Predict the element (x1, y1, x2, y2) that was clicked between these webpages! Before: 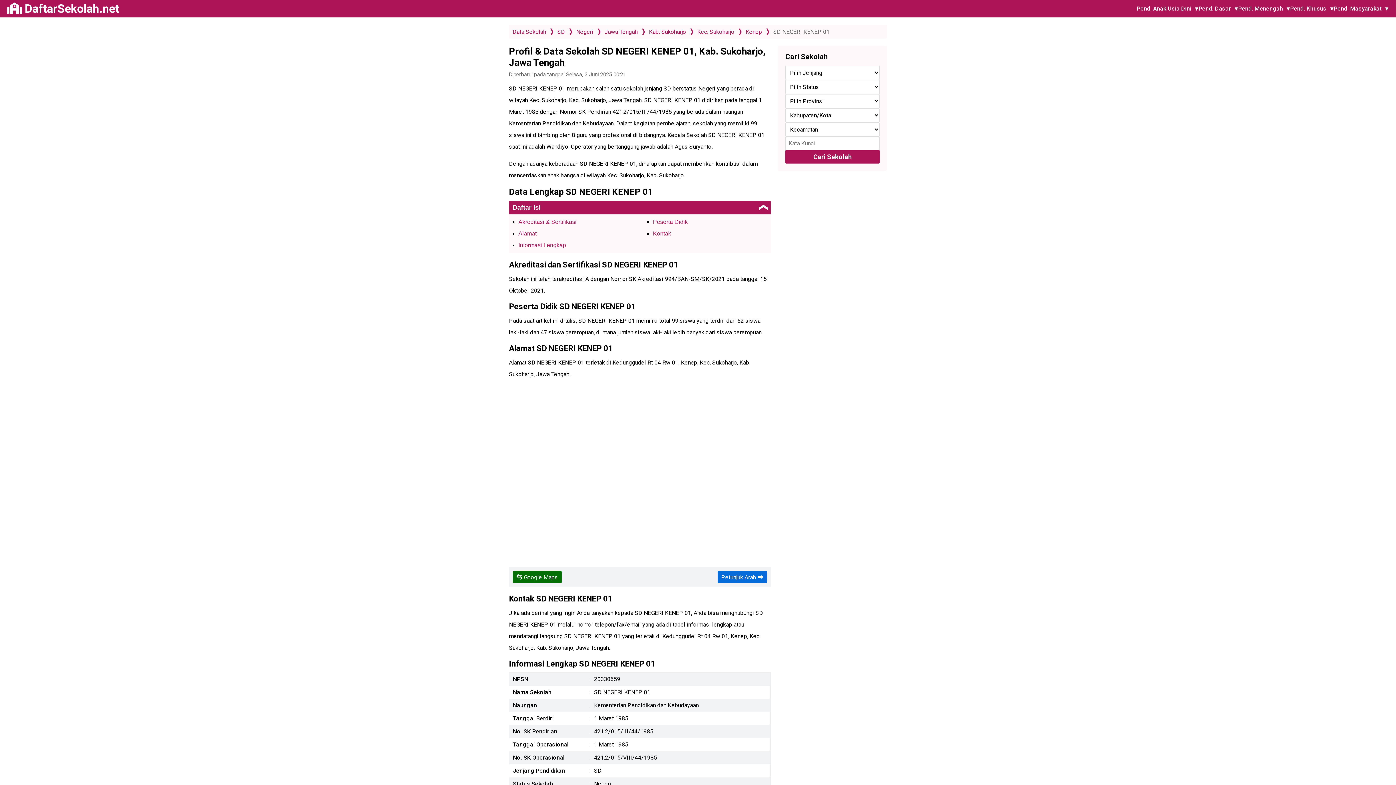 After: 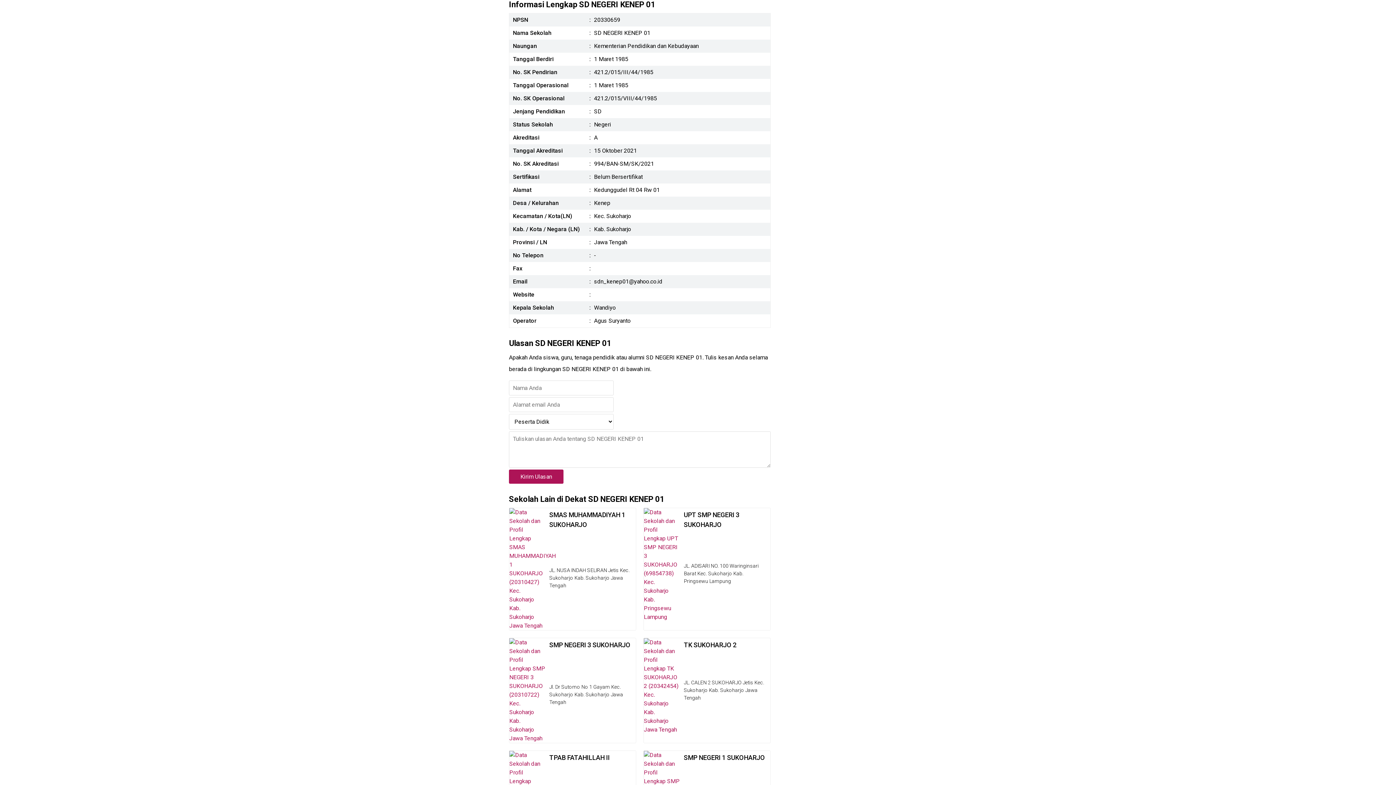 Action: bbox: (518, 242, 566, 248) label: Informasi Lengkap